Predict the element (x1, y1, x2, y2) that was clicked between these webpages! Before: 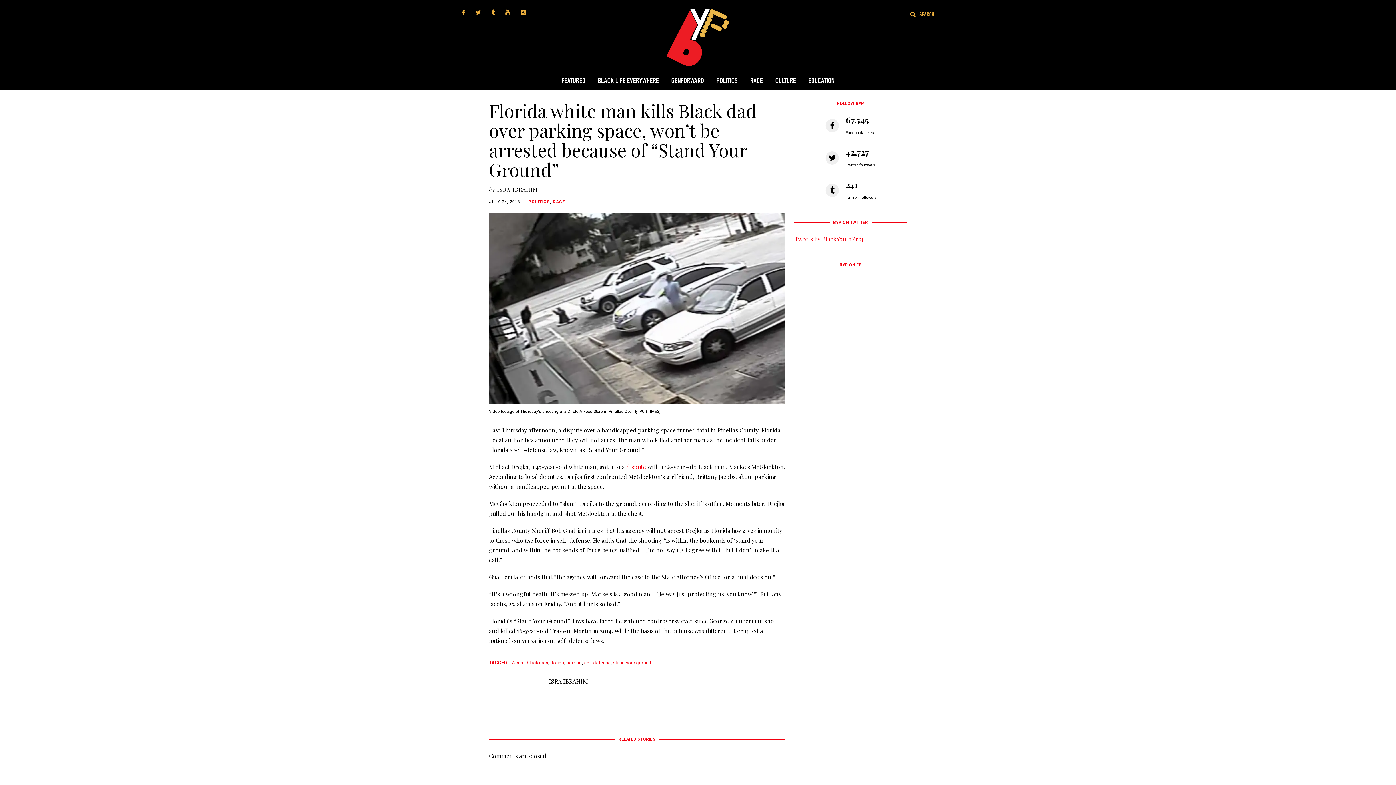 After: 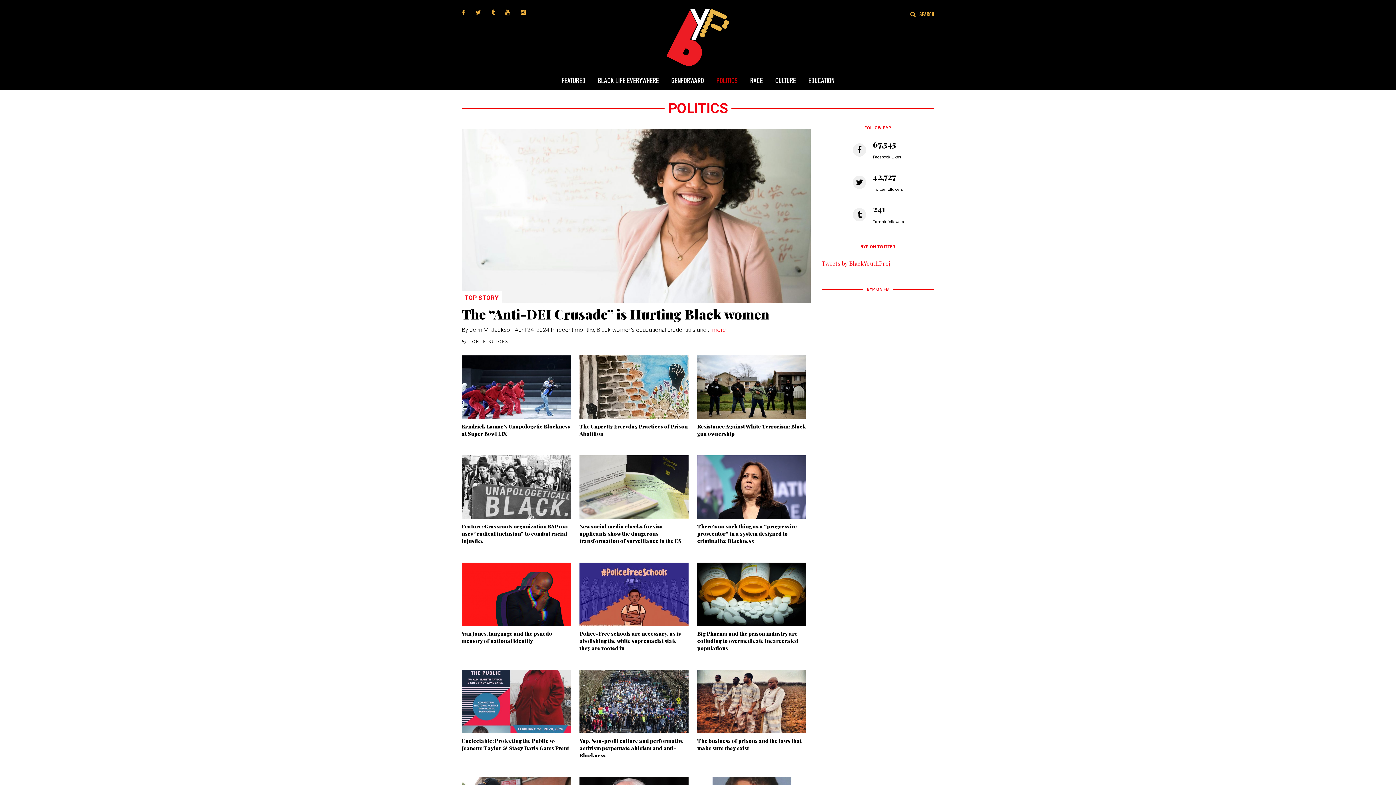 Action: bbox: (528, 199, 550, 204) label: POLITICS